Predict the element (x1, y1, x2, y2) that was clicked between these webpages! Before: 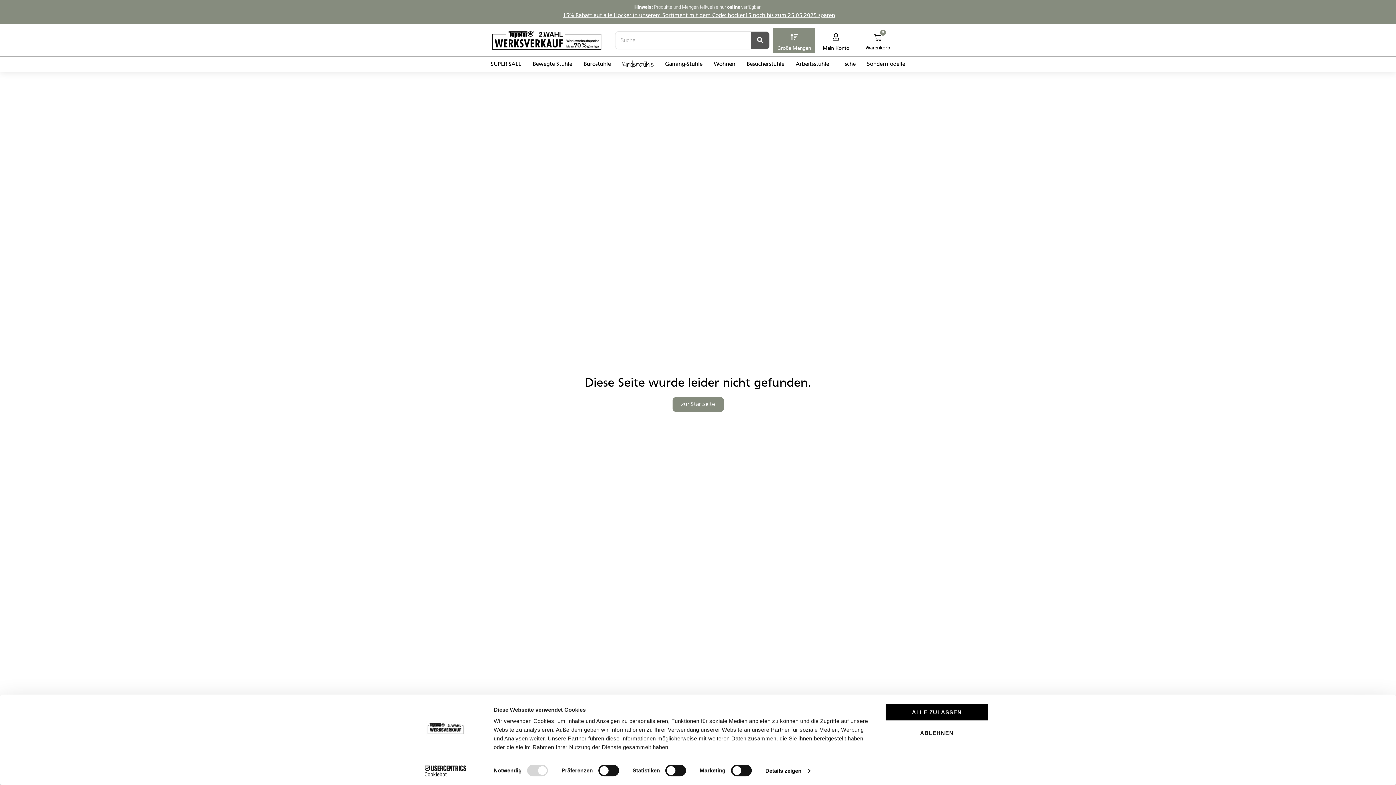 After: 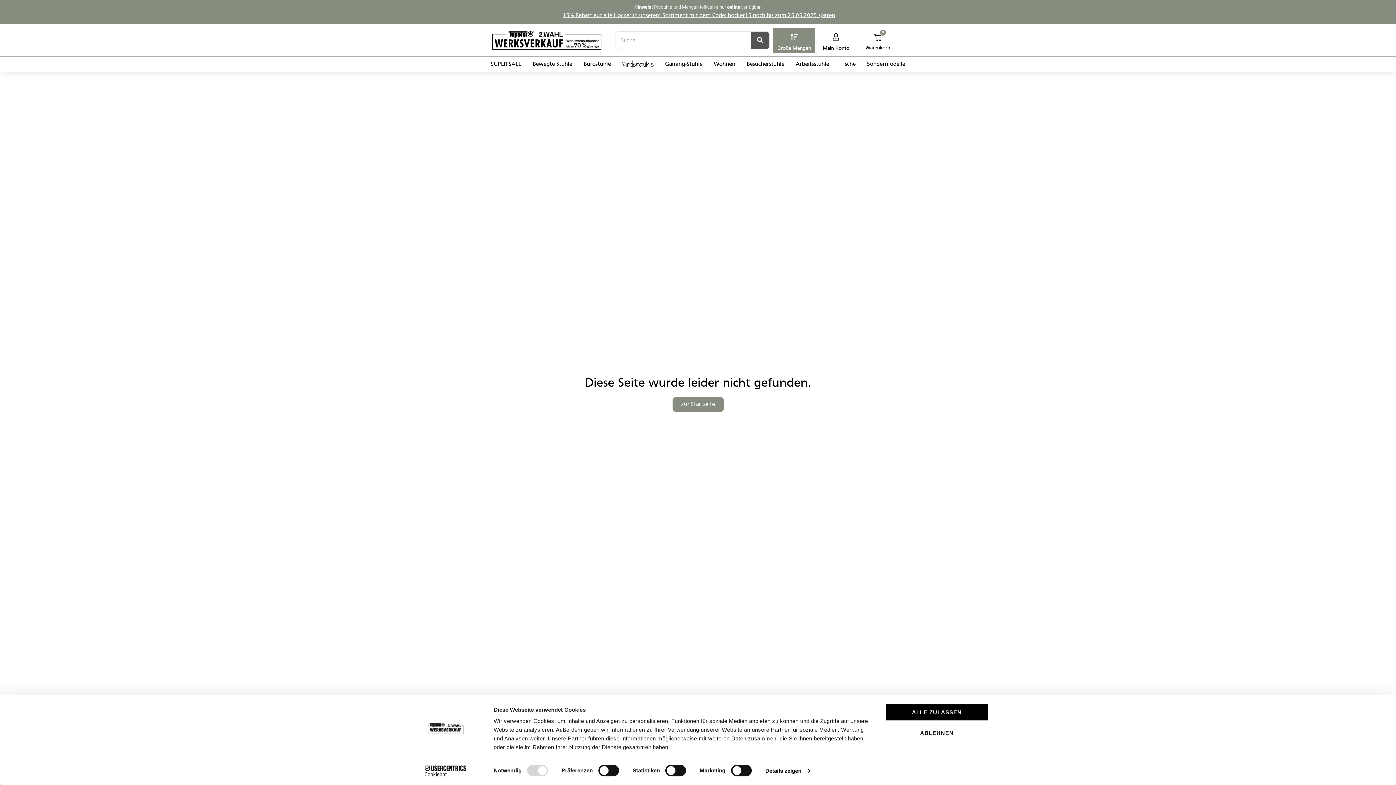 Action: label: Cookiebot - opens in a new window bbox: (413, 765, 477, 776)